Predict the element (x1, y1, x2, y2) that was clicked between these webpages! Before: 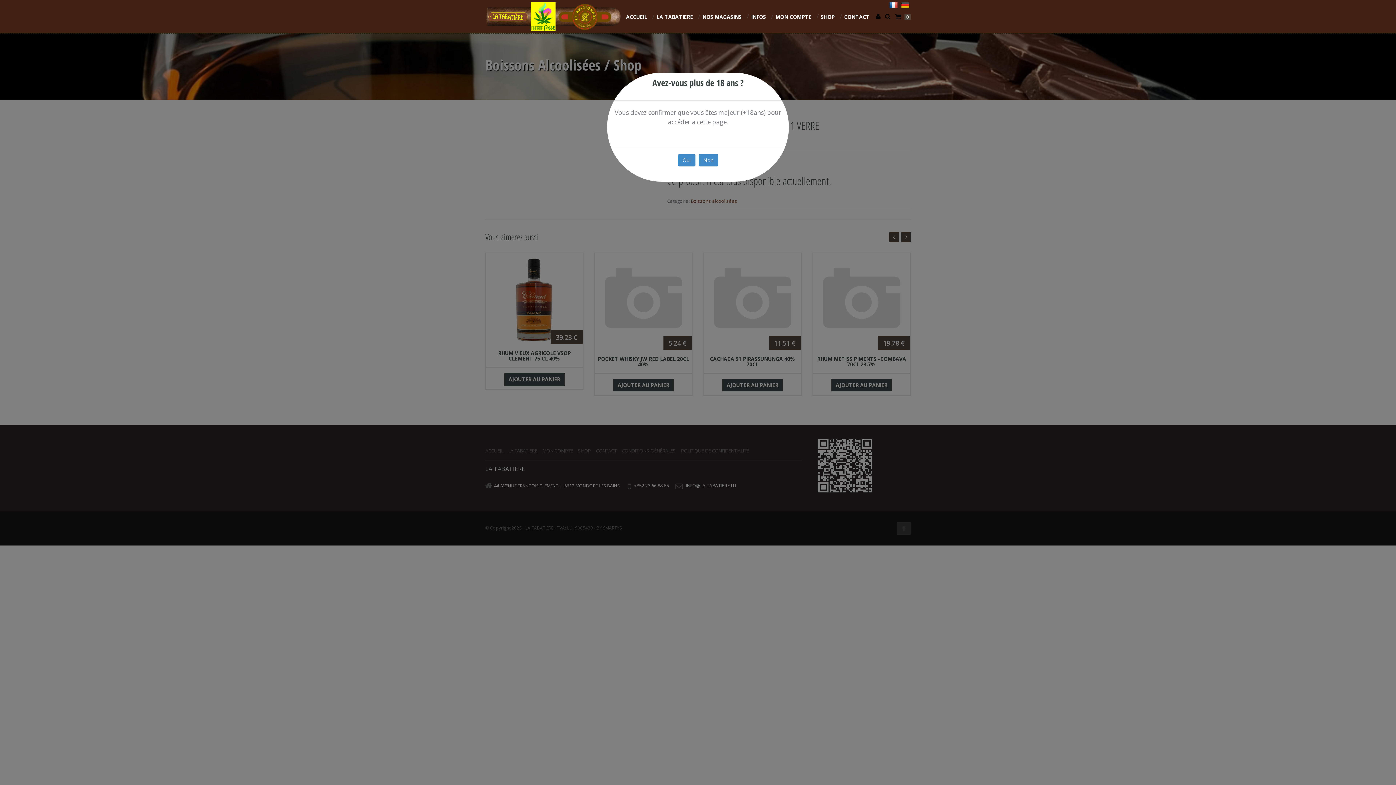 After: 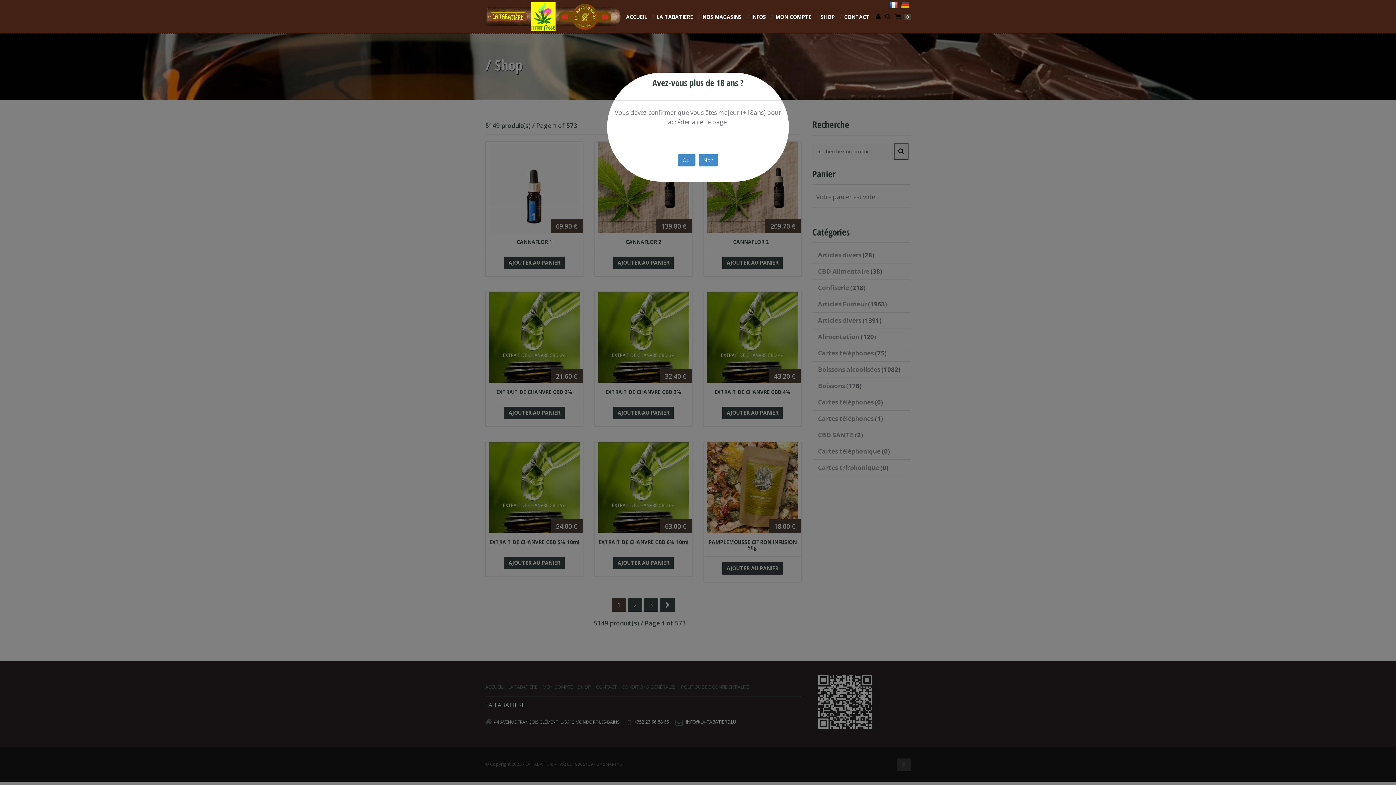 Action: label: SHOP bbox: (821, 12, 834, 21)